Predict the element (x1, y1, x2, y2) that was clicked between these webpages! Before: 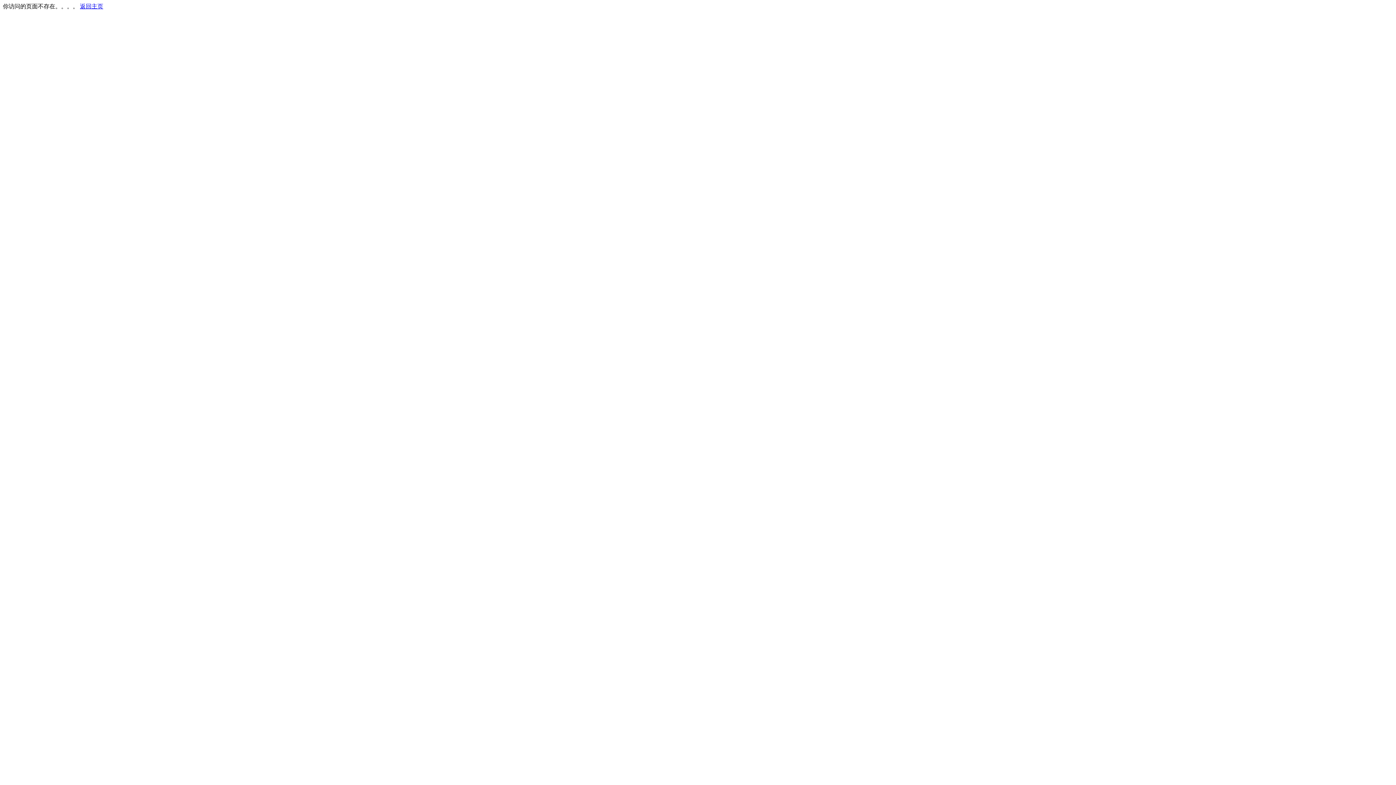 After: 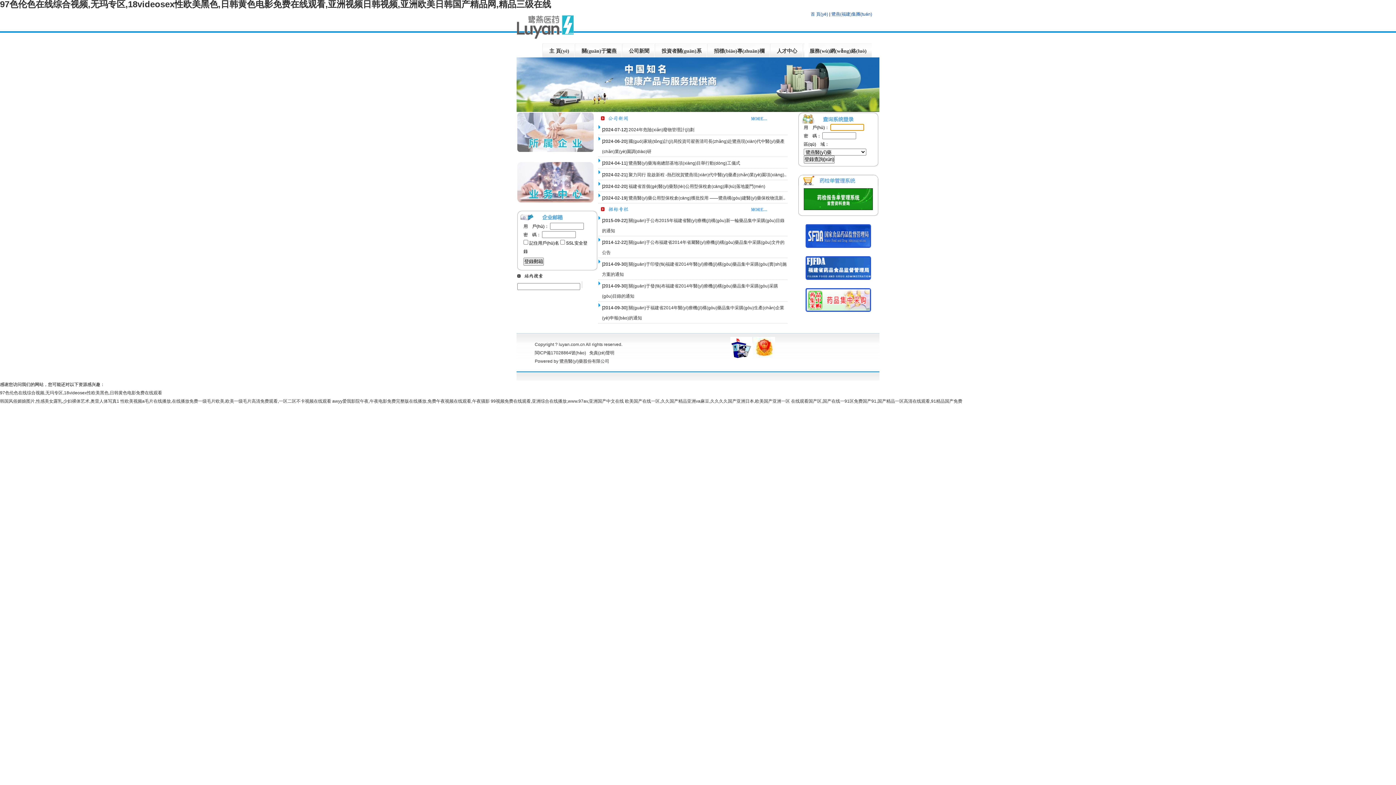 Action: bbox: (80, 3, 103, 9) label: 返回主页